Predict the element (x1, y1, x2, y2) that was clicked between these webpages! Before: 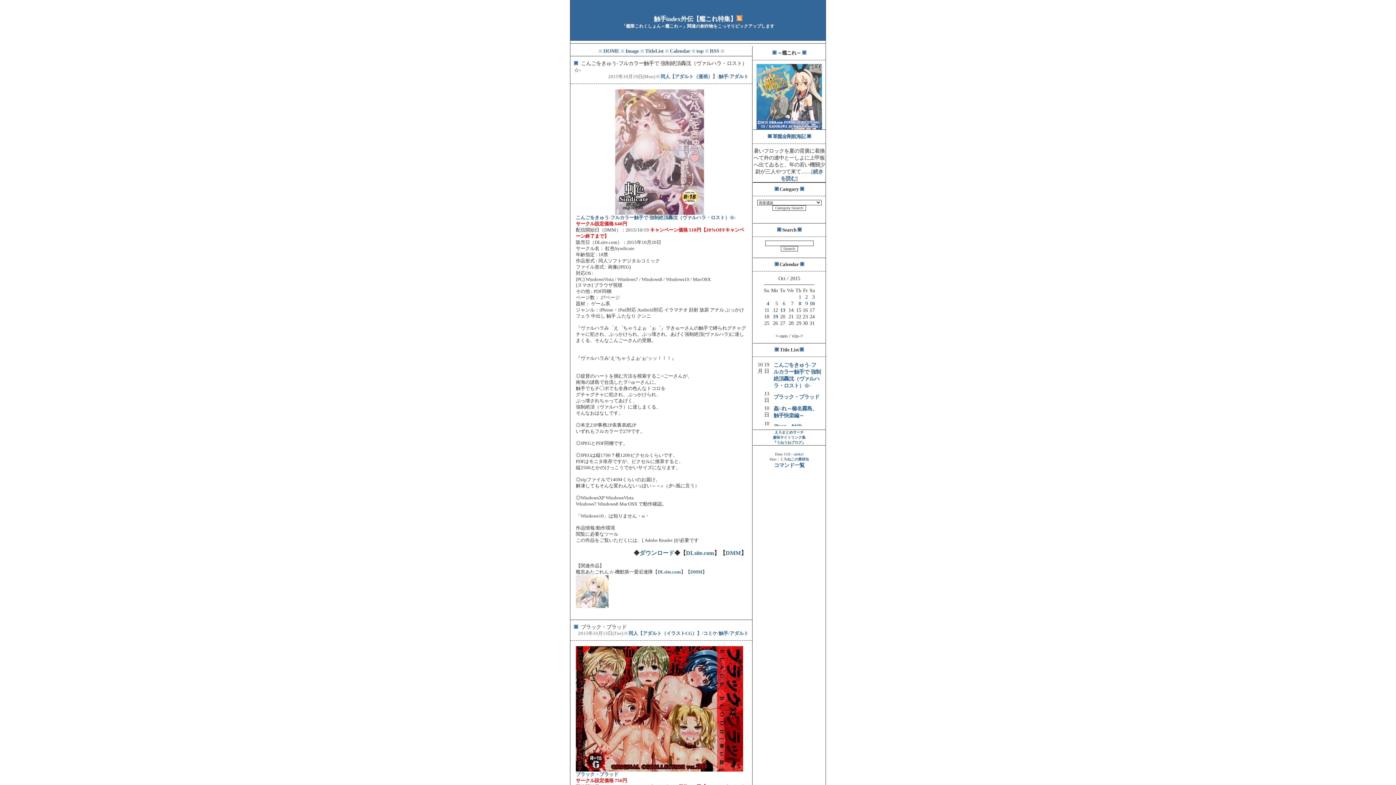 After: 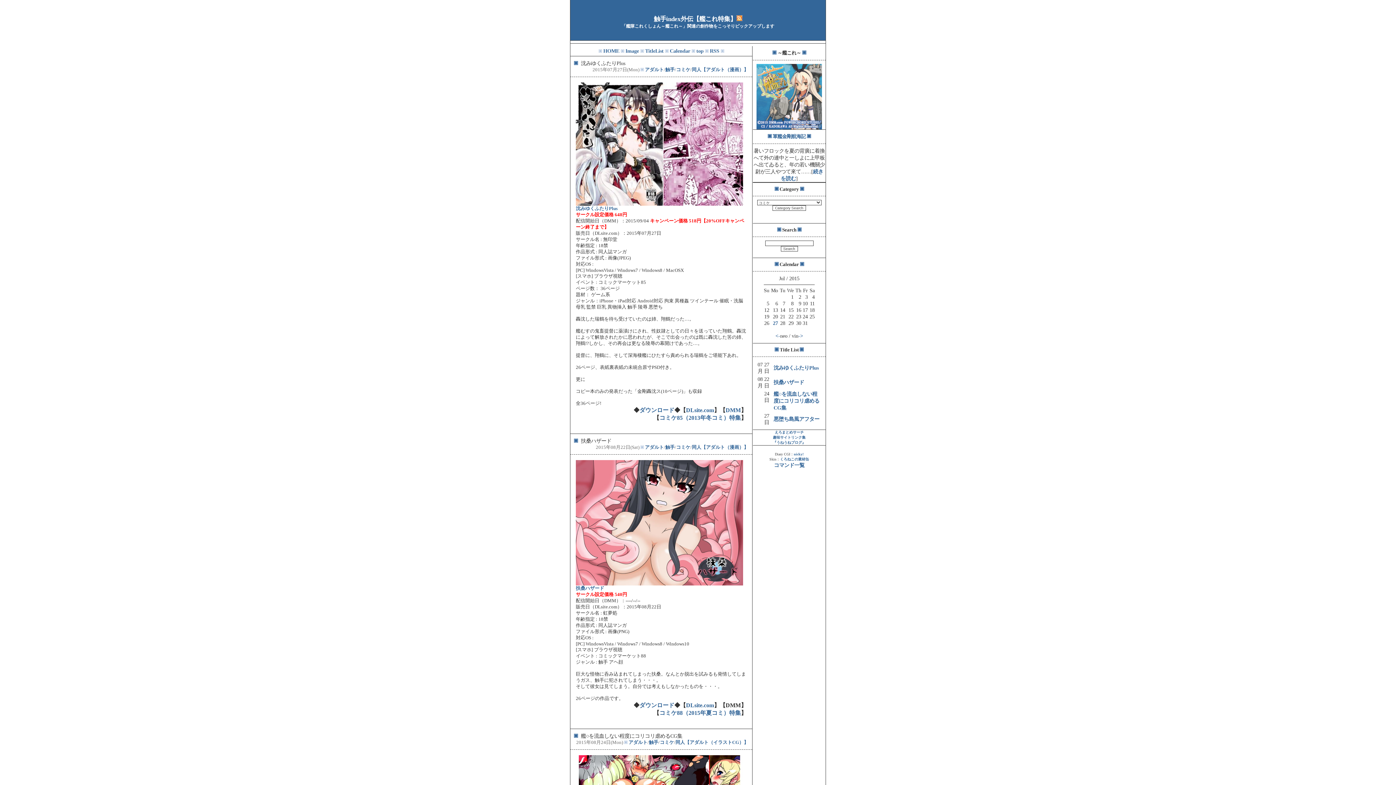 Action: label: コミケ bbox: (703, 631, 717, 636)